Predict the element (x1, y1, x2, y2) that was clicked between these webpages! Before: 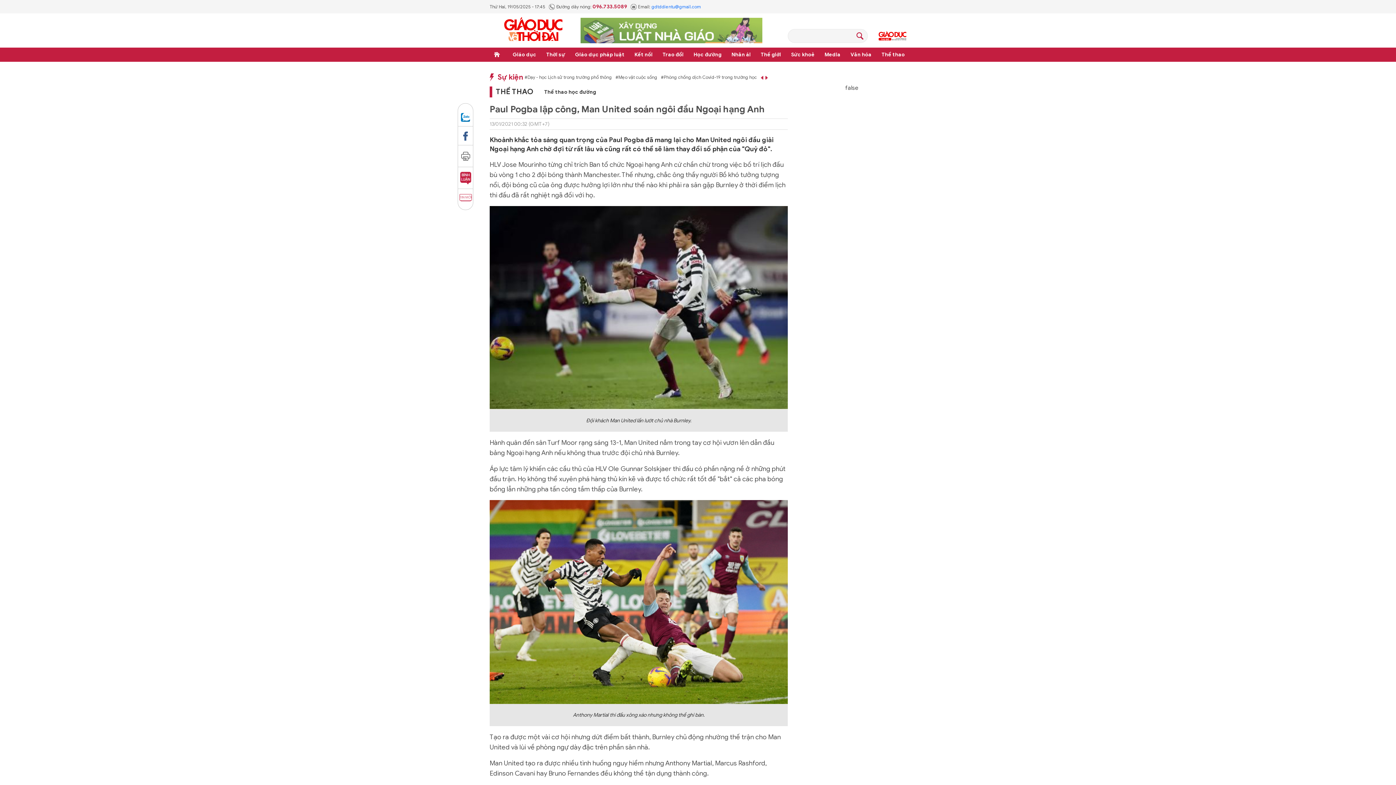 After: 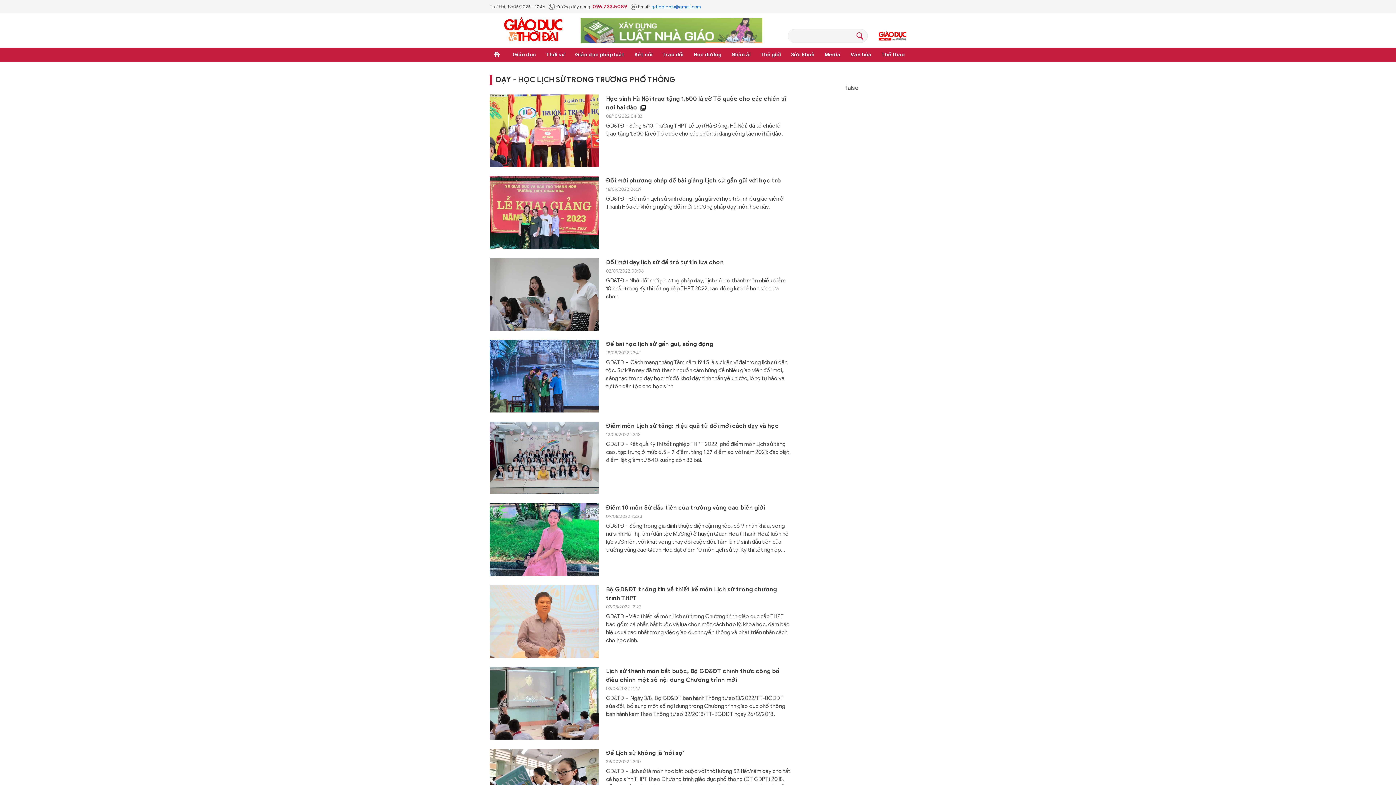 Action: label: #Dạy - học Lịch sử trong trường phổ thông bbox: (573, 74, 660, 80)